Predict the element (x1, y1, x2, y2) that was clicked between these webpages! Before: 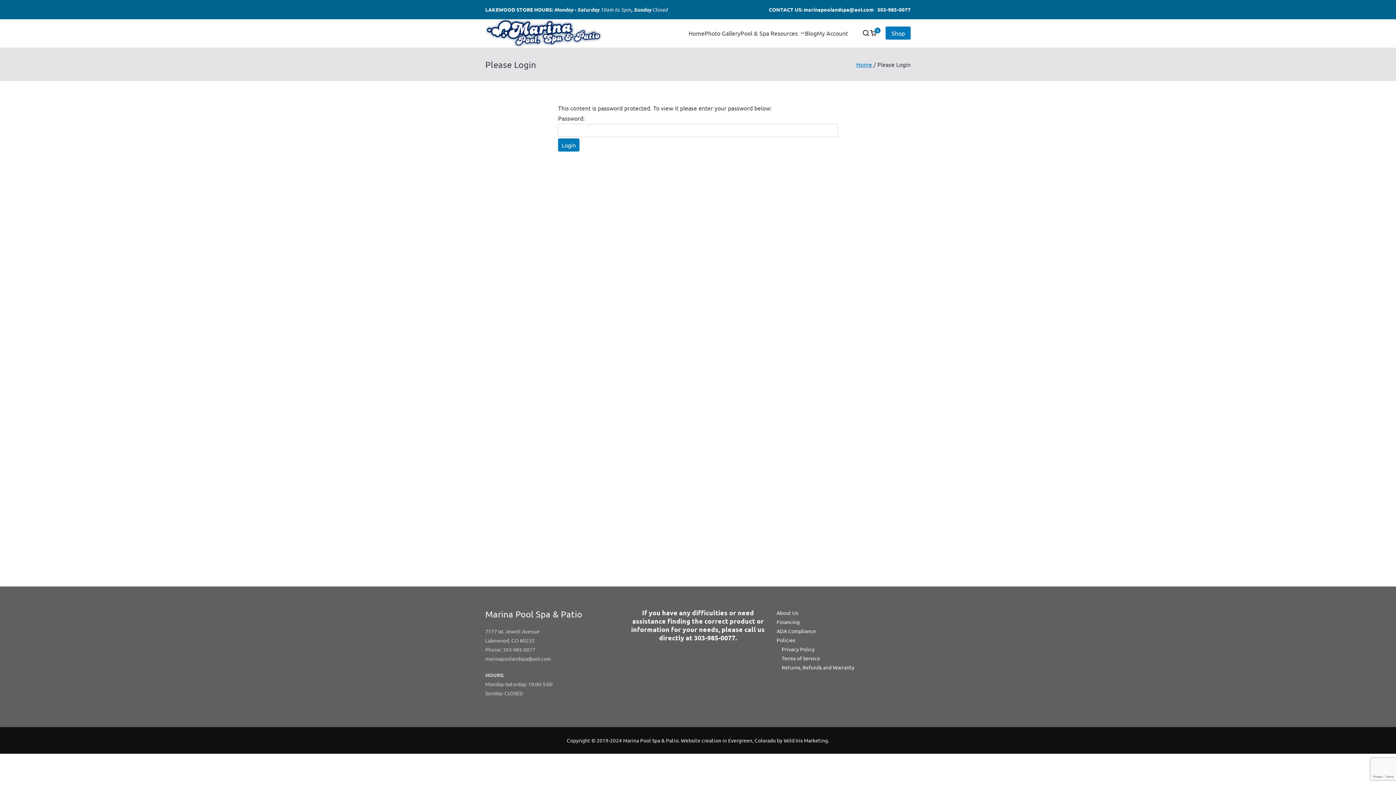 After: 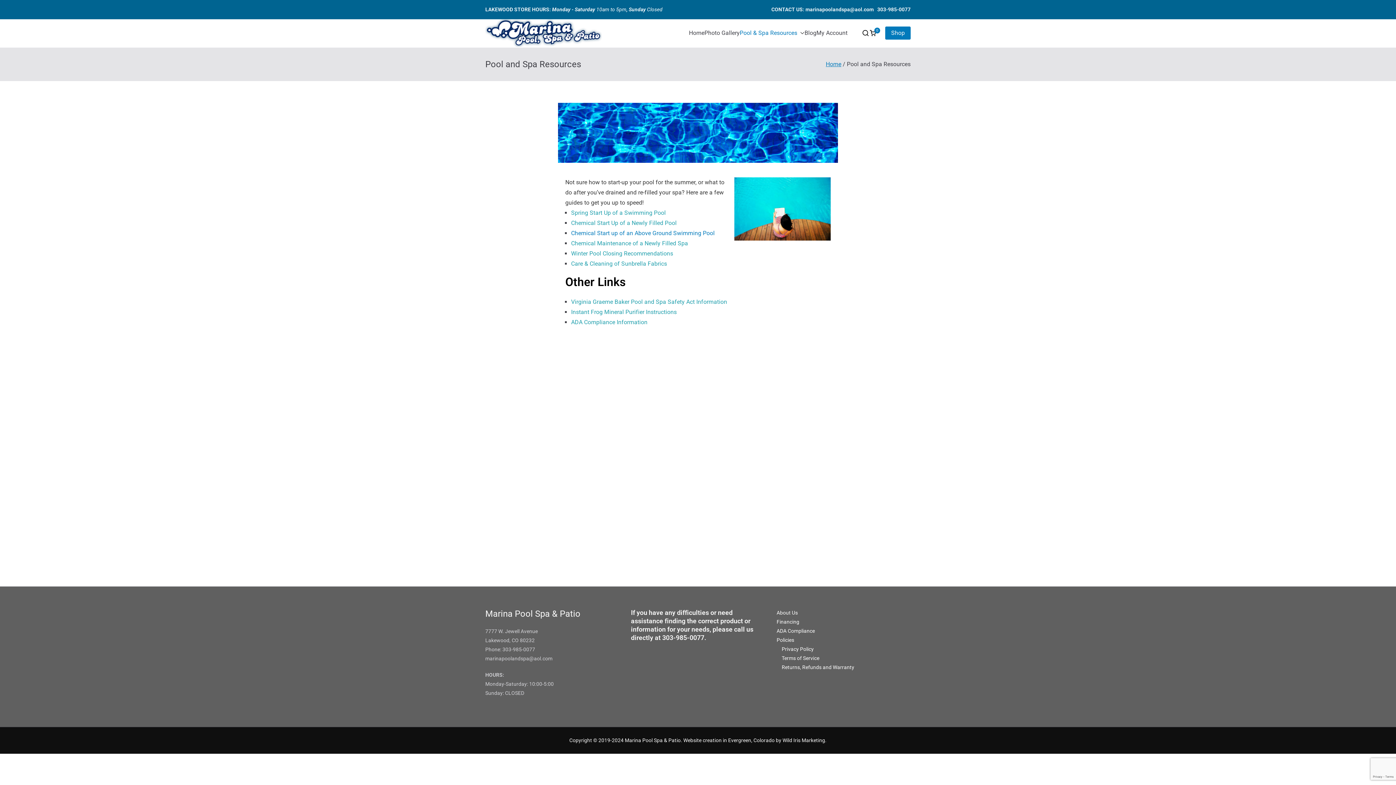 Action: bbox: (797, 28, 805, 38)